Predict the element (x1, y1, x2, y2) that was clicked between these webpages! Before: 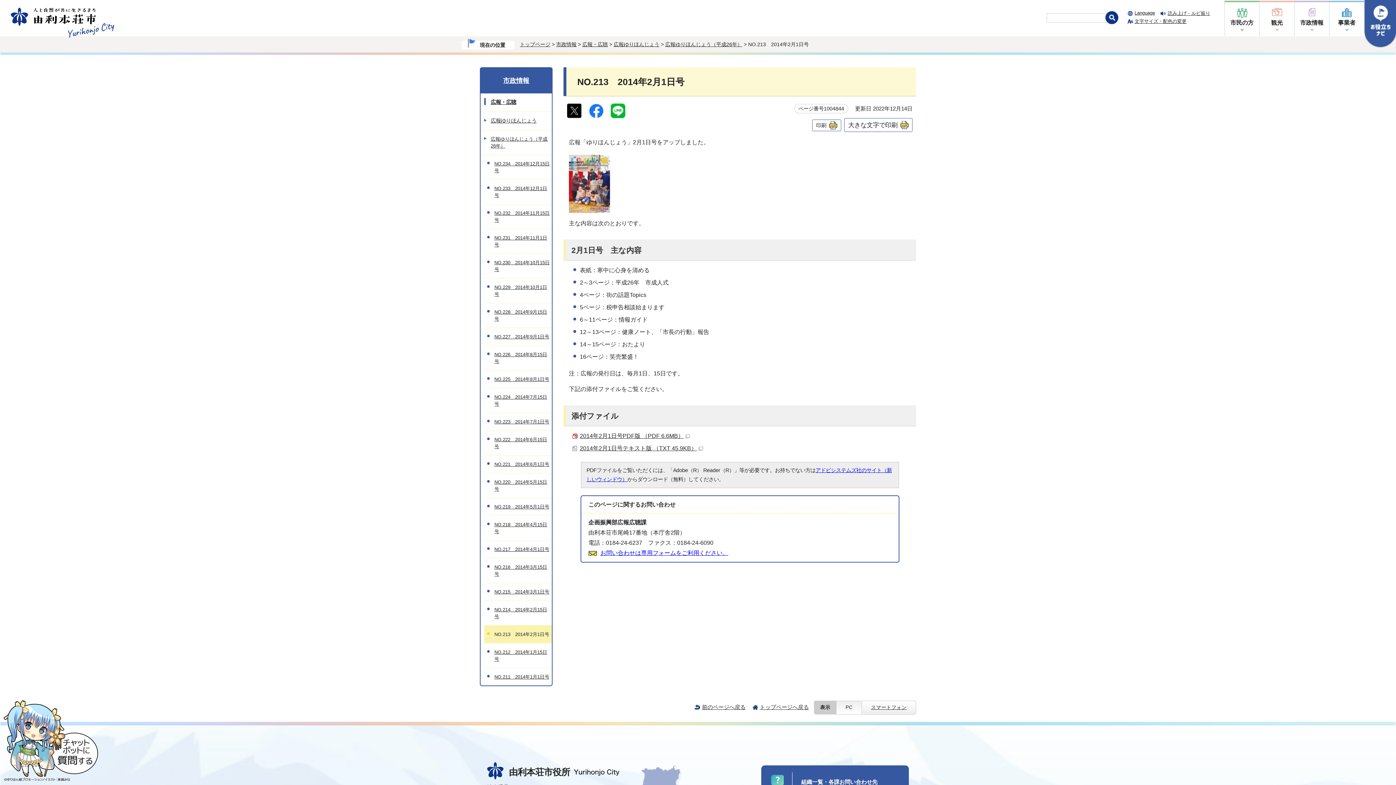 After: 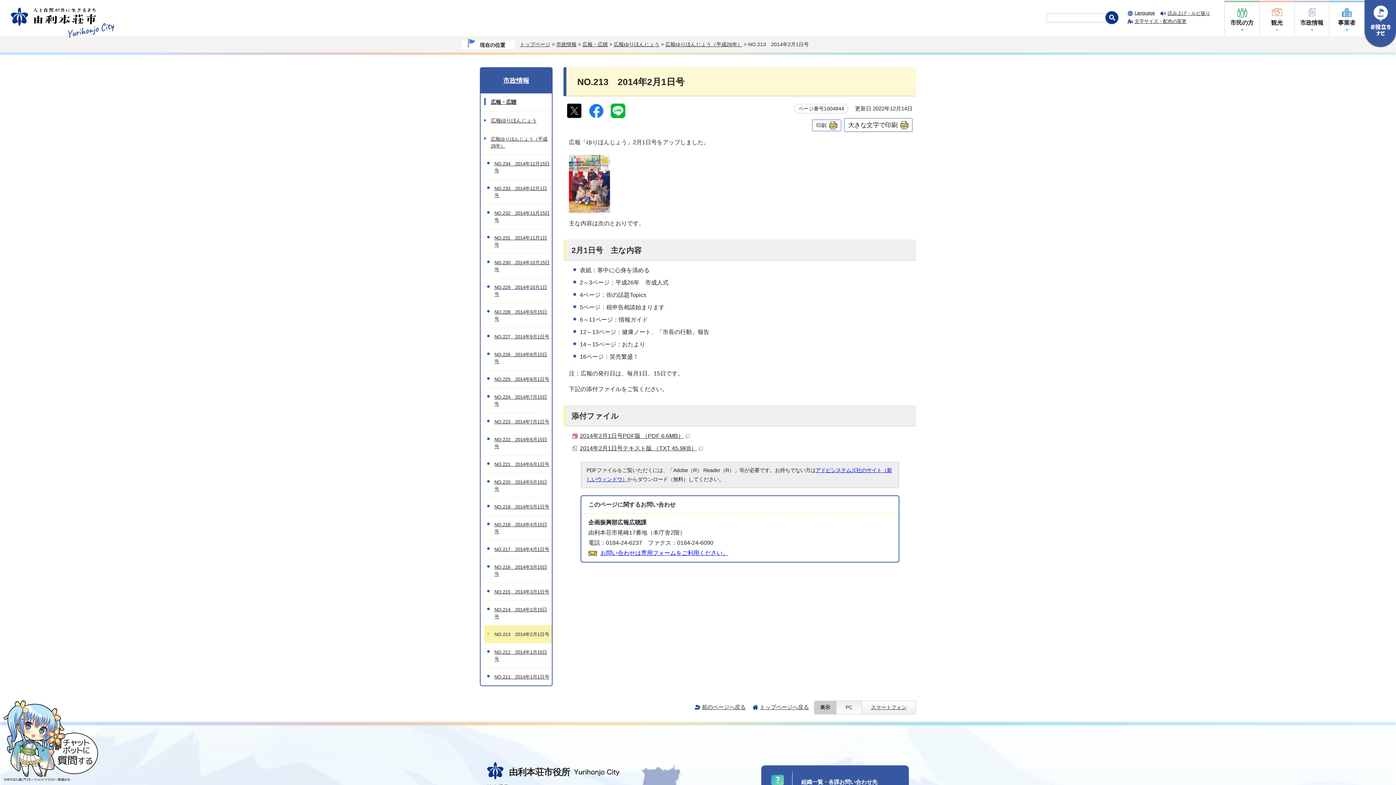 Action: bbox: (589, 114, 603, 121)